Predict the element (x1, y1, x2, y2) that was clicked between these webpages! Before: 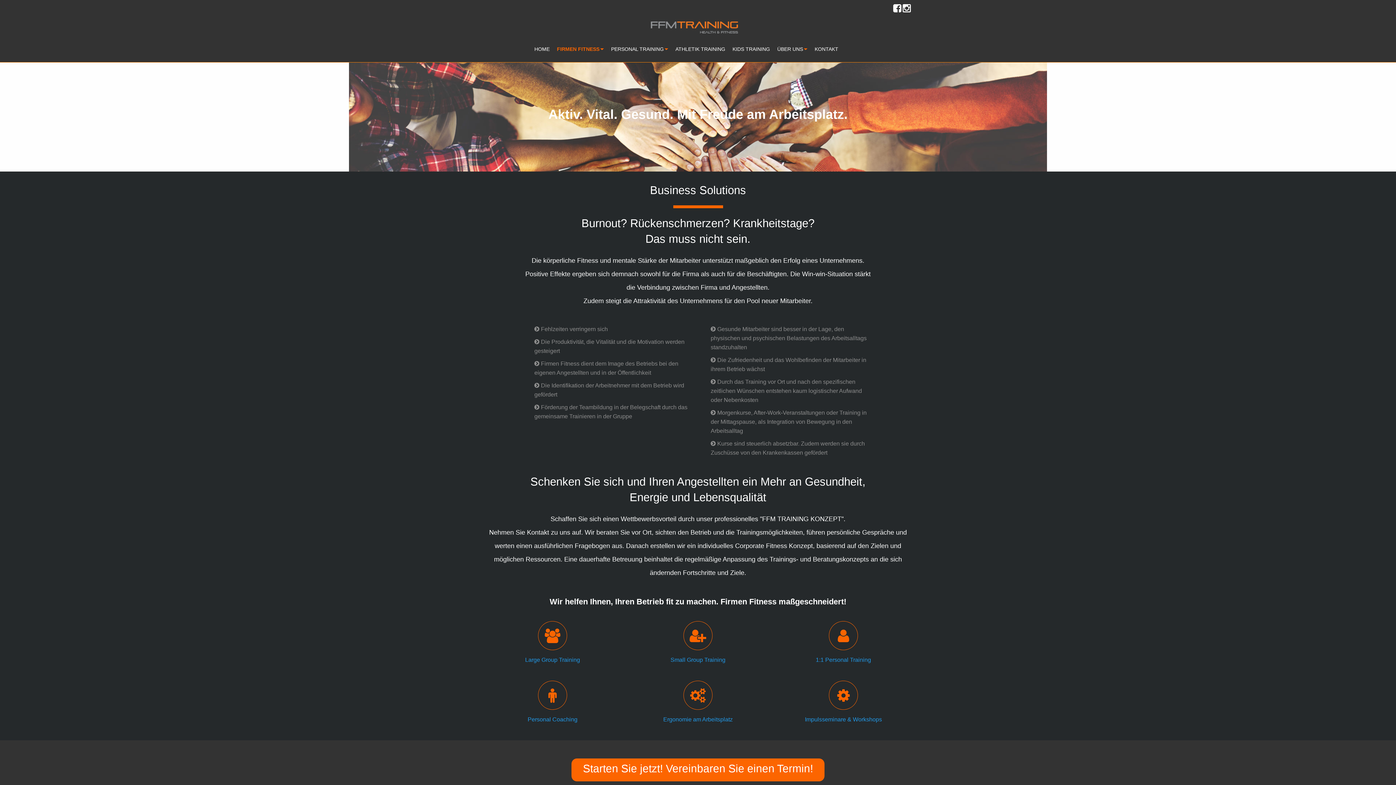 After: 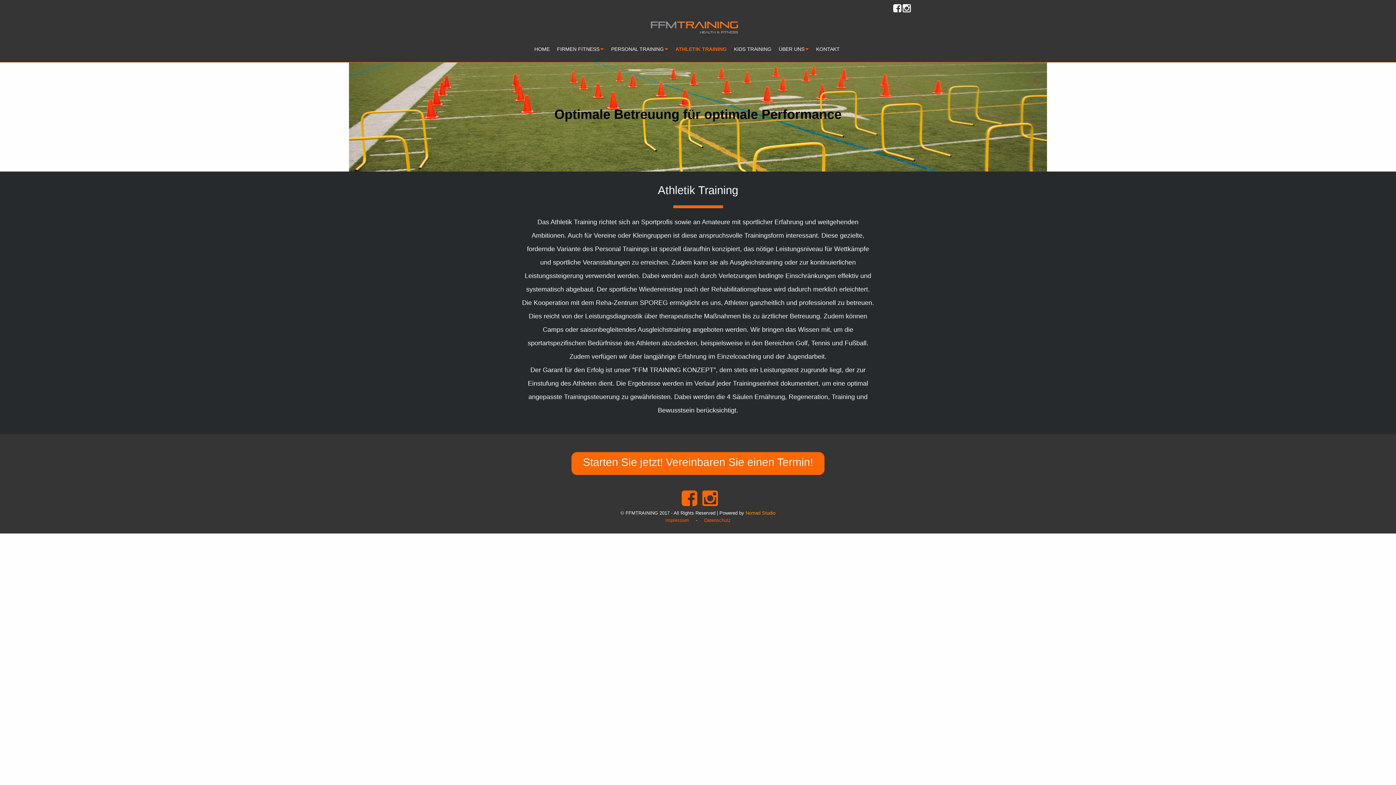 Action: label: ATHLETIK TRAINING bbox: (675, 46, 725, 51)